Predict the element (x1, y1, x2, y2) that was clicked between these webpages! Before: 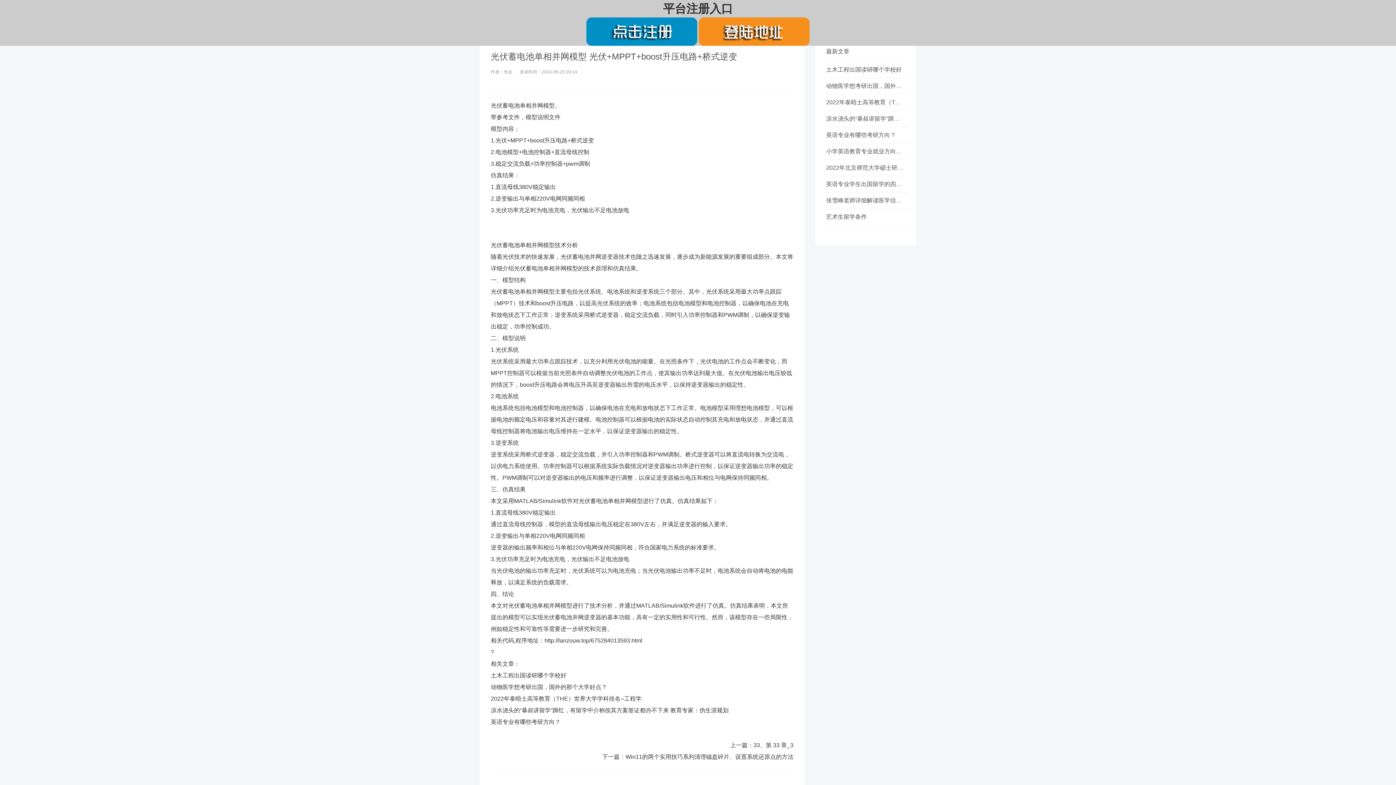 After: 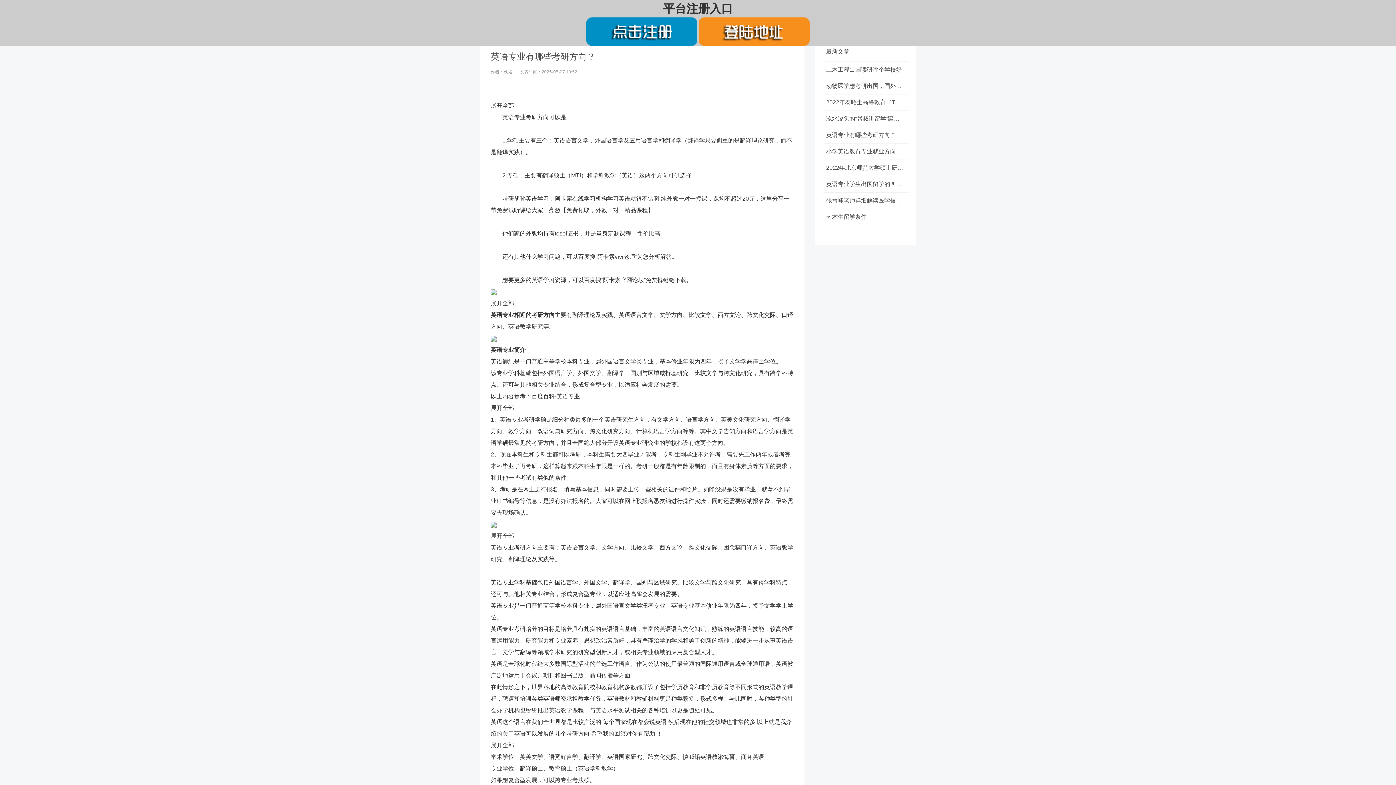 Action: label: 英语专业有哪些考研方向？ bbox: (490, 719, 560, 725)